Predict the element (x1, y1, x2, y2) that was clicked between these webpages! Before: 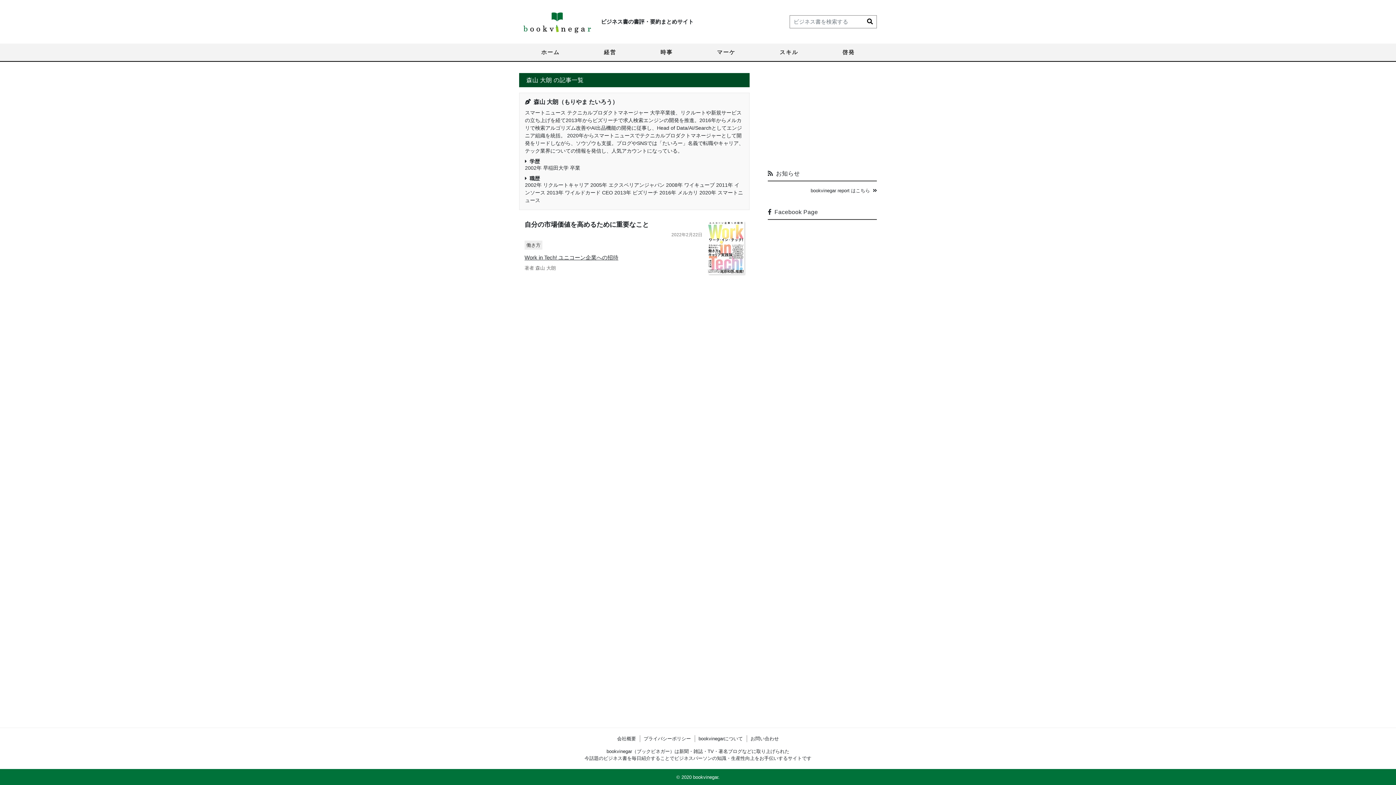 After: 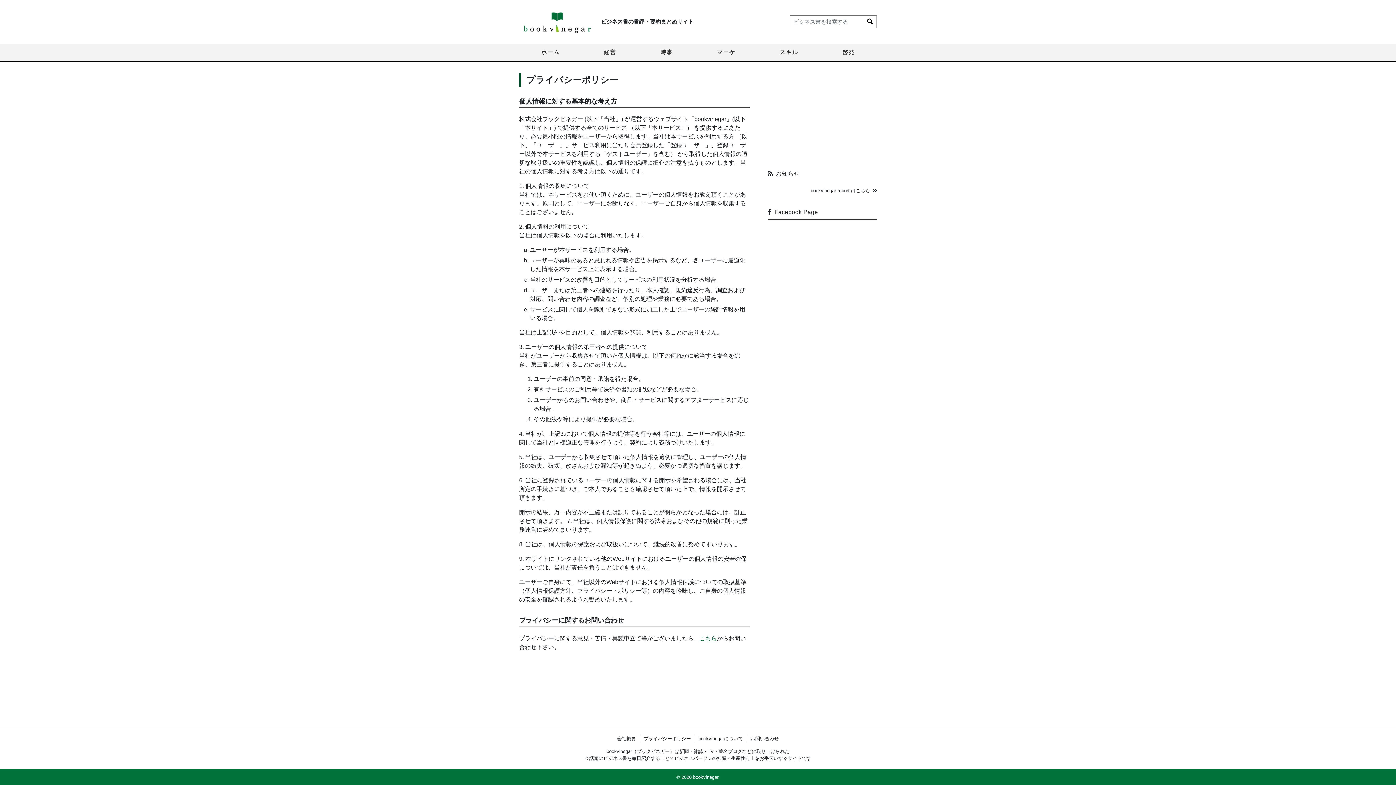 Action: bbox: (643, 736, 691, 741) label: プライバシーポリシー